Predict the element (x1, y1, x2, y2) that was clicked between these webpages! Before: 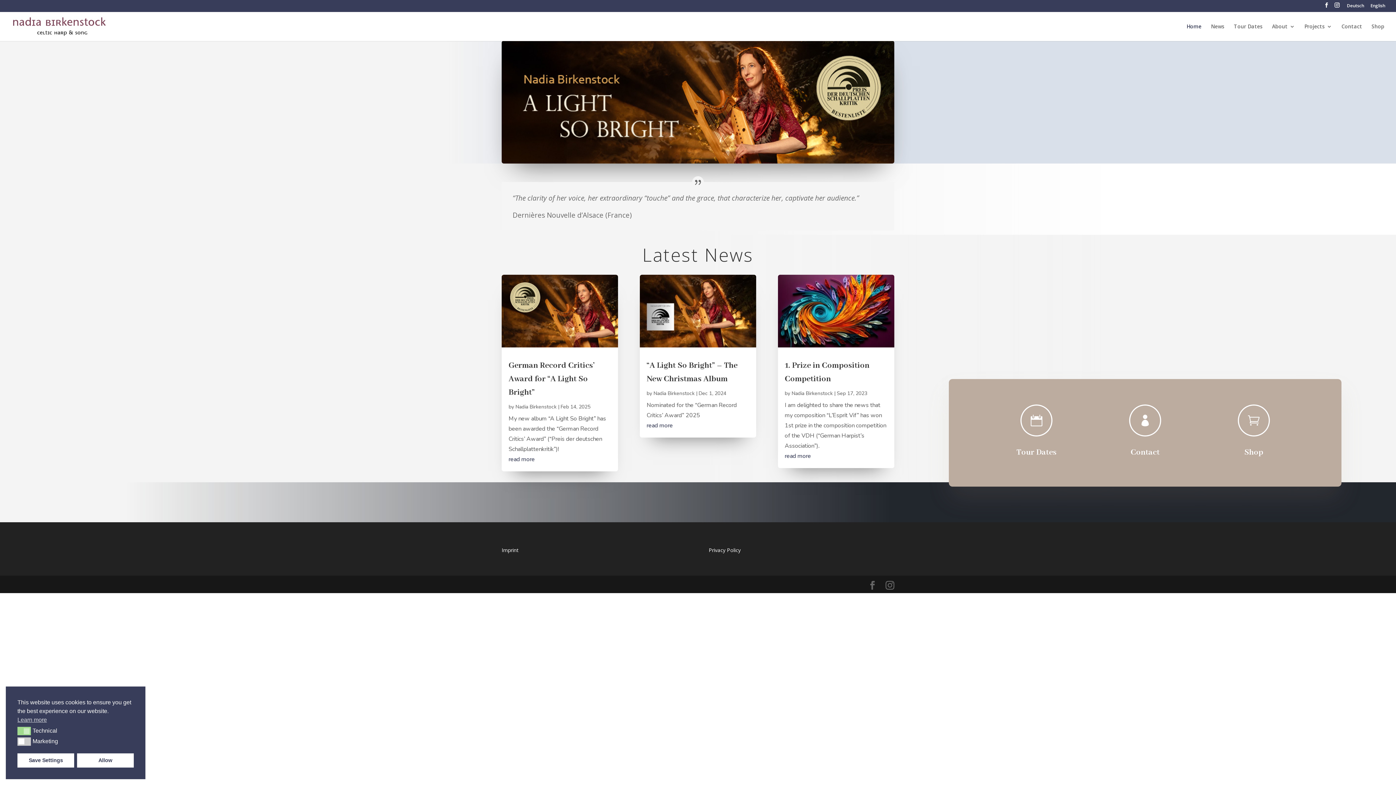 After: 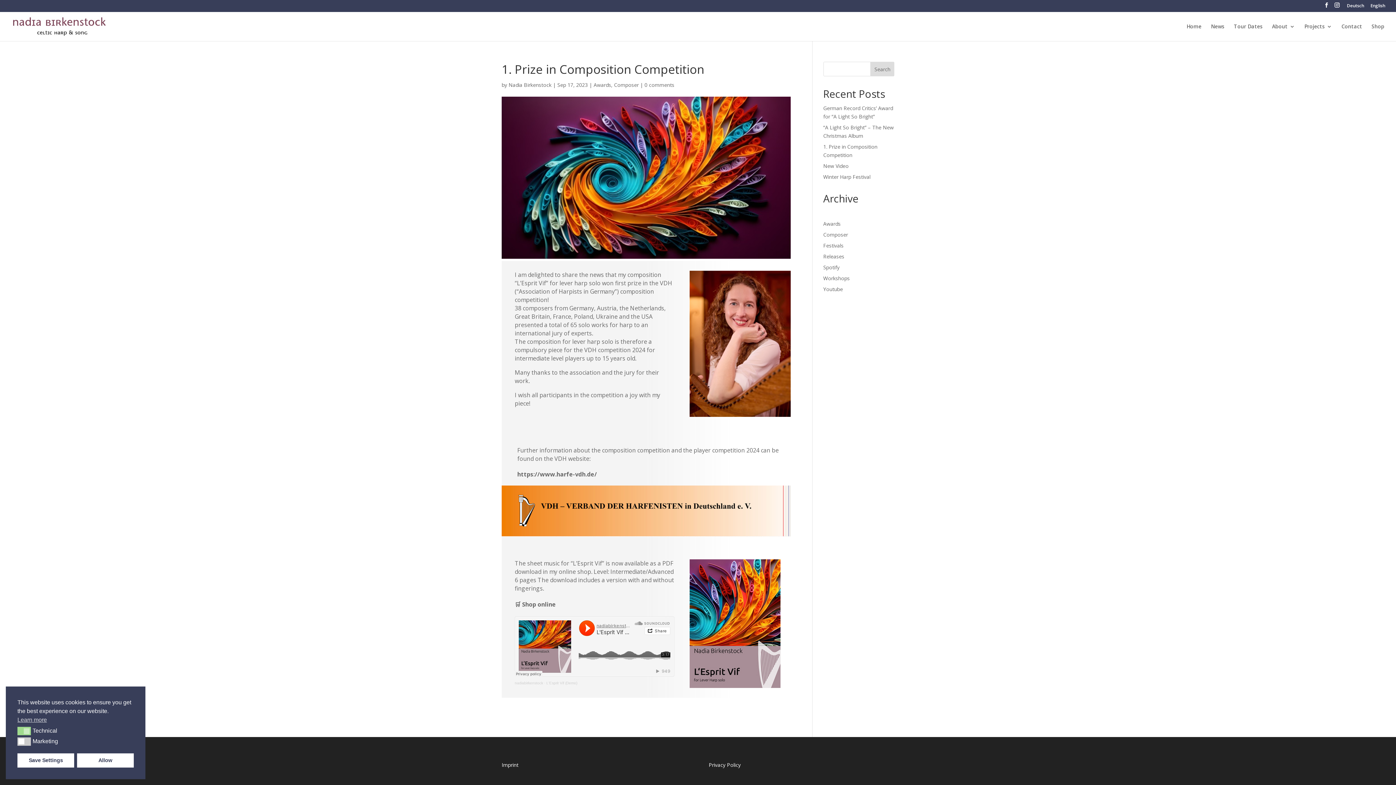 Action: bbox: (777, 274, 894, 347)